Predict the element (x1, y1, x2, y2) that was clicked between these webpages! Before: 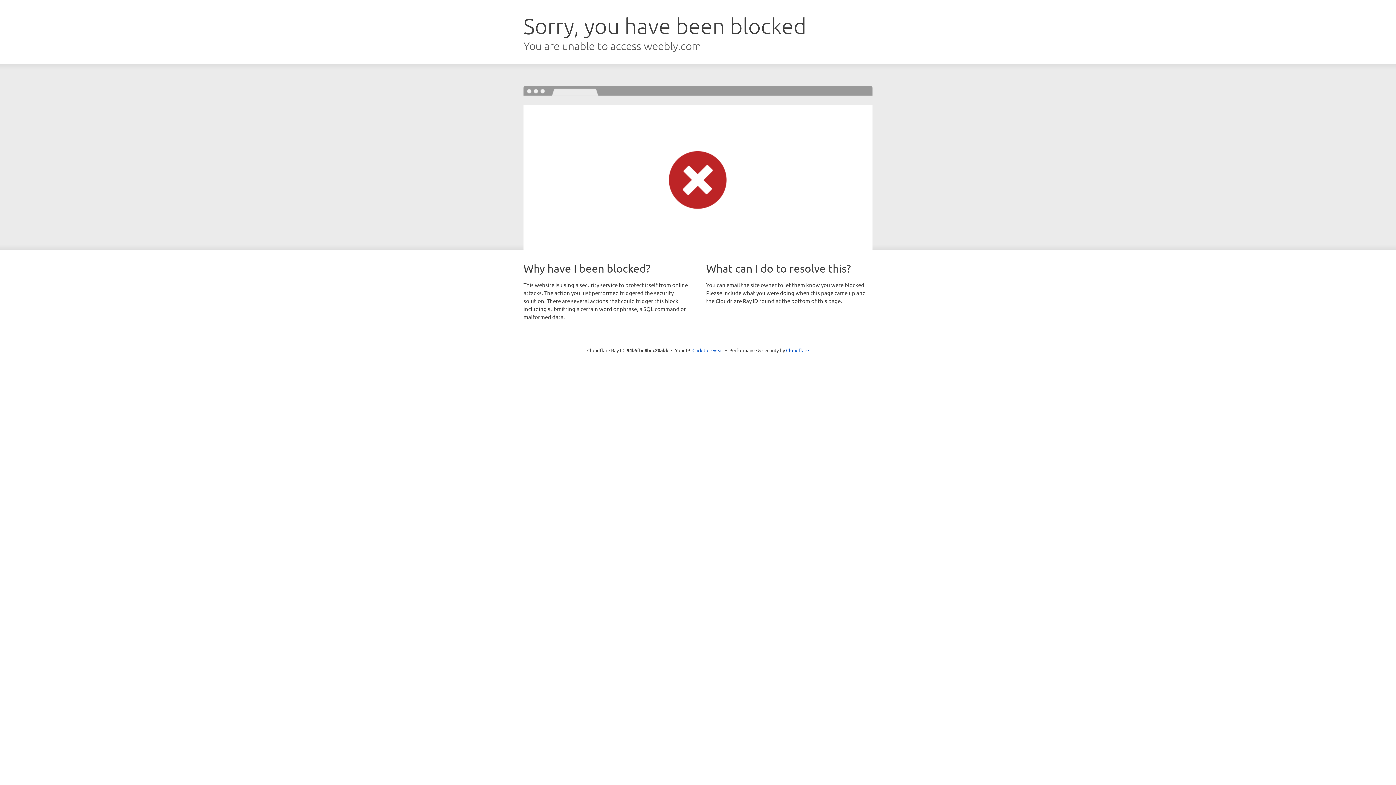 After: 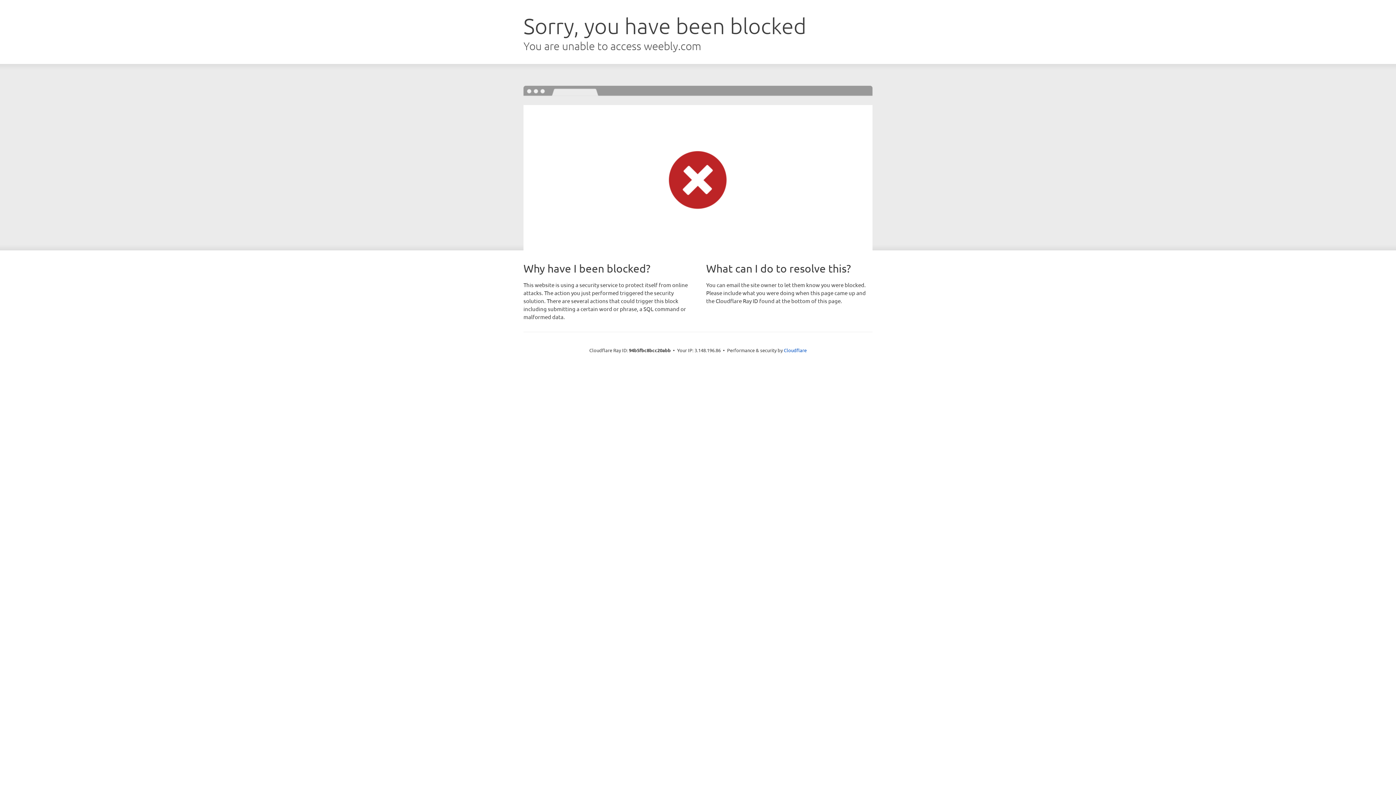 Action: bbox: (692, 346, 723, 353) label: Click to reveal